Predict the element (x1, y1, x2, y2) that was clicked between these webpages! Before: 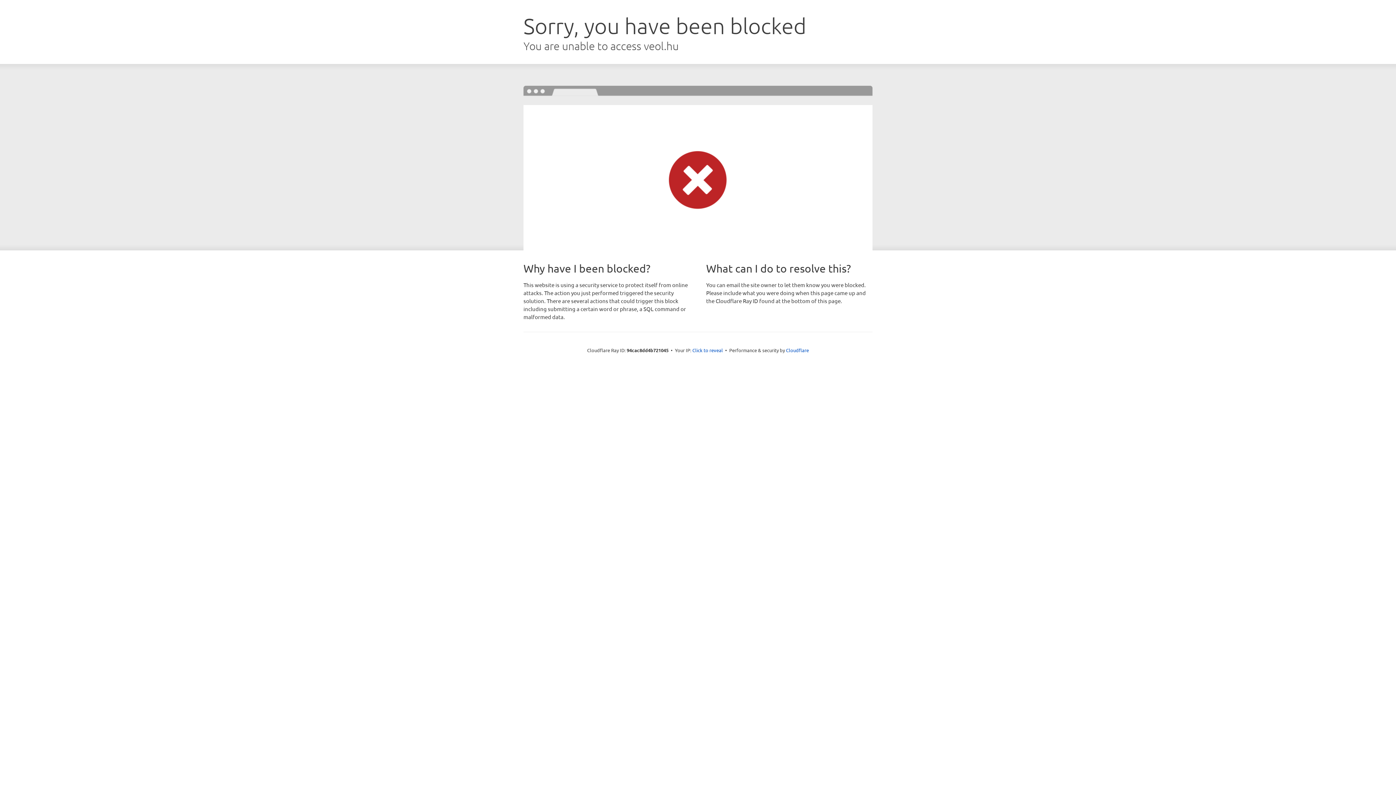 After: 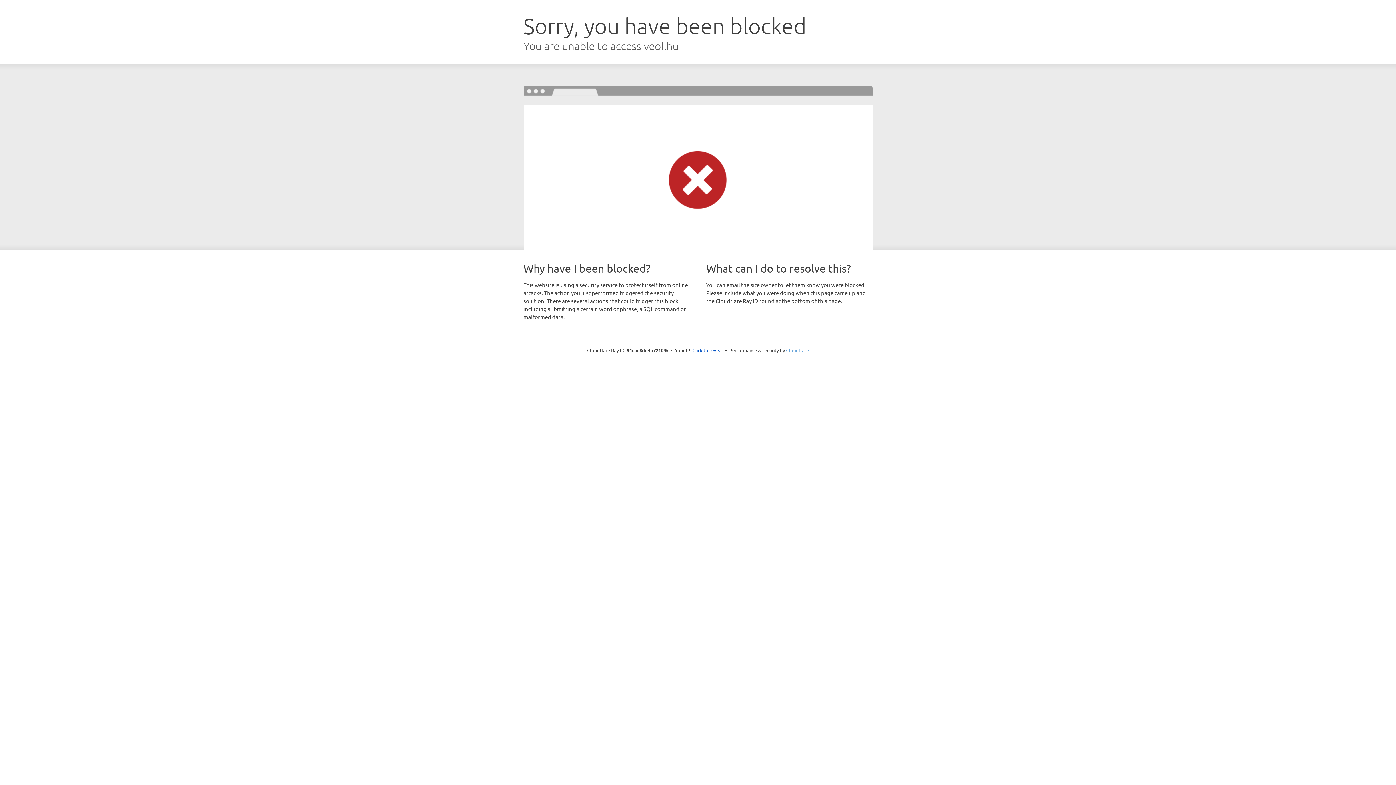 Action: label: Cloudflare bbox: (786, 347, 809, 353)